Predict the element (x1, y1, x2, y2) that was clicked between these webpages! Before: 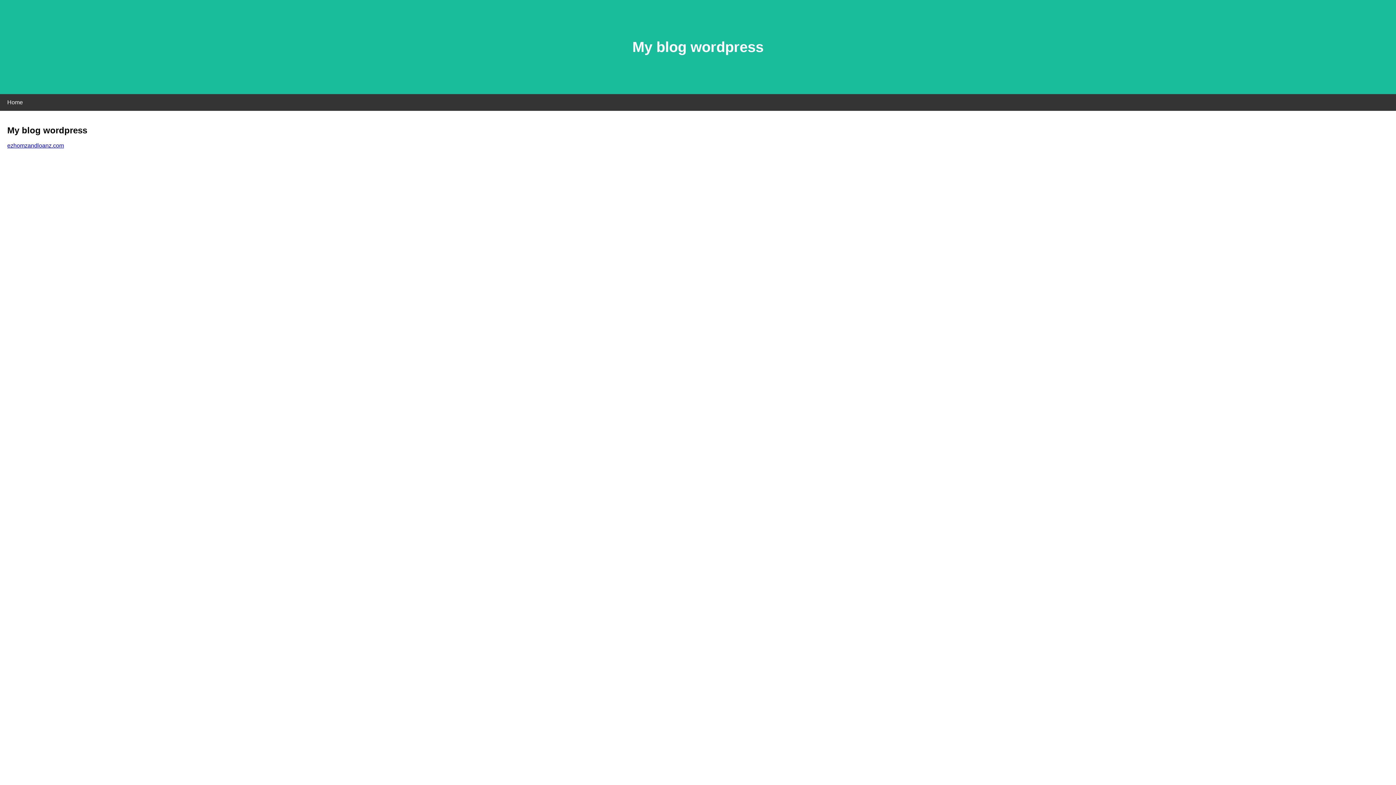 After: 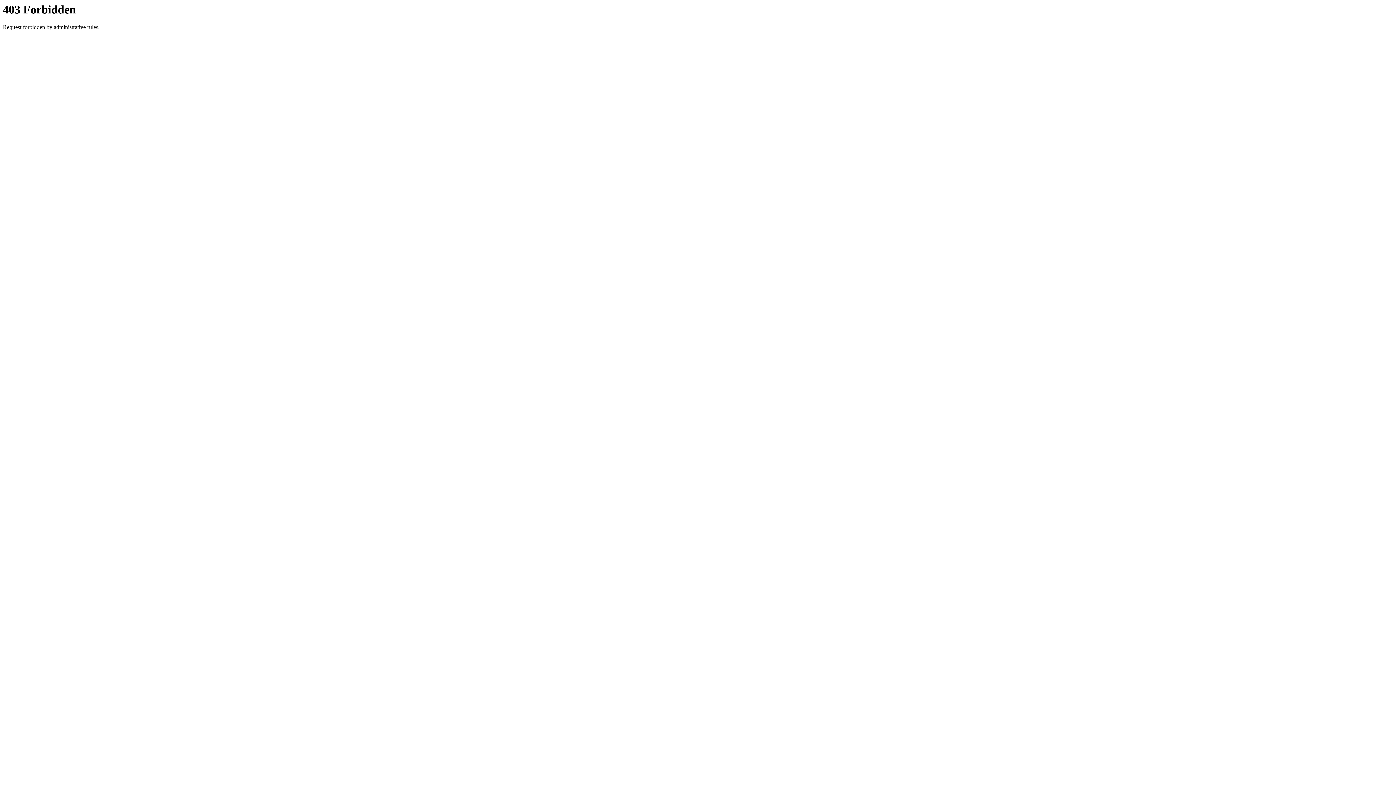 Action: bbox: (7, 142, 64, 148) label: ezhomzandloanz.com